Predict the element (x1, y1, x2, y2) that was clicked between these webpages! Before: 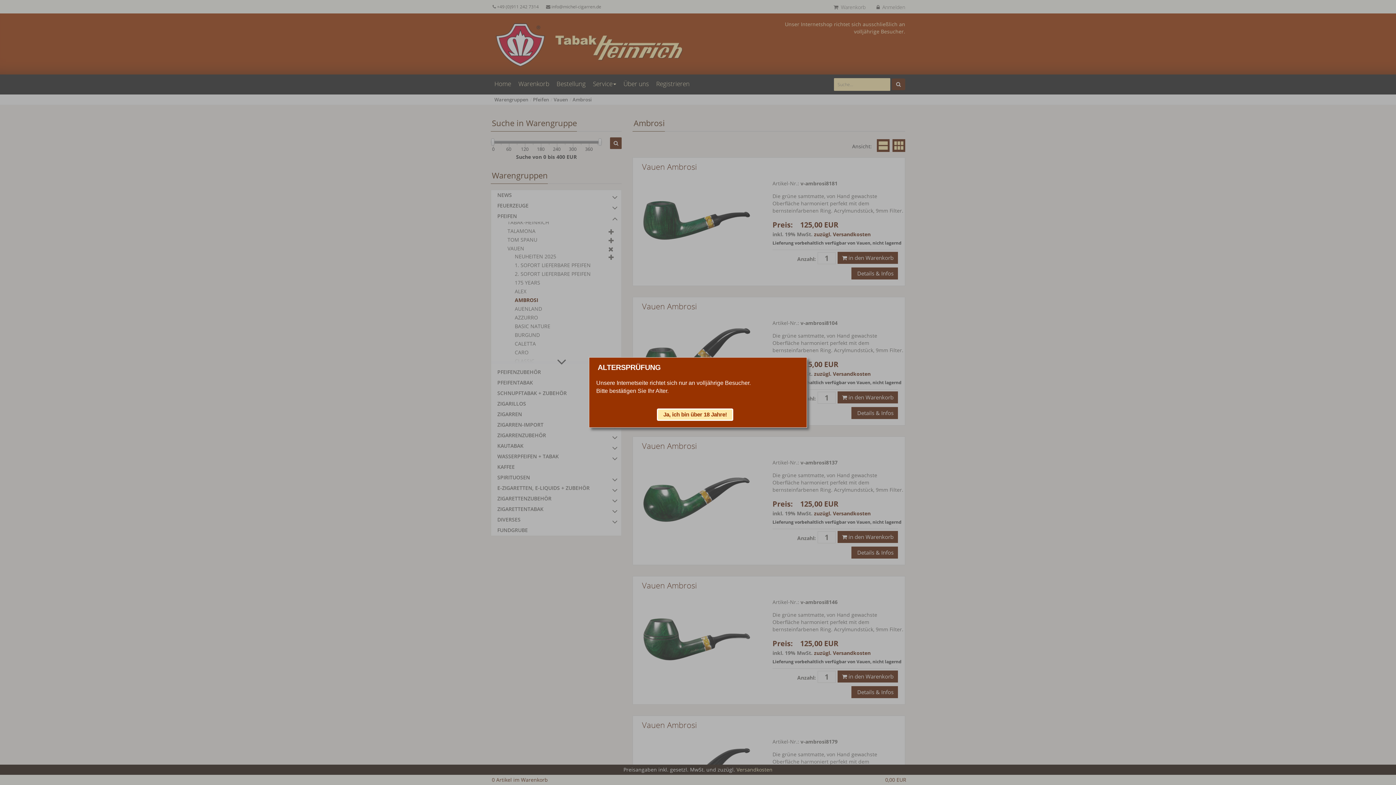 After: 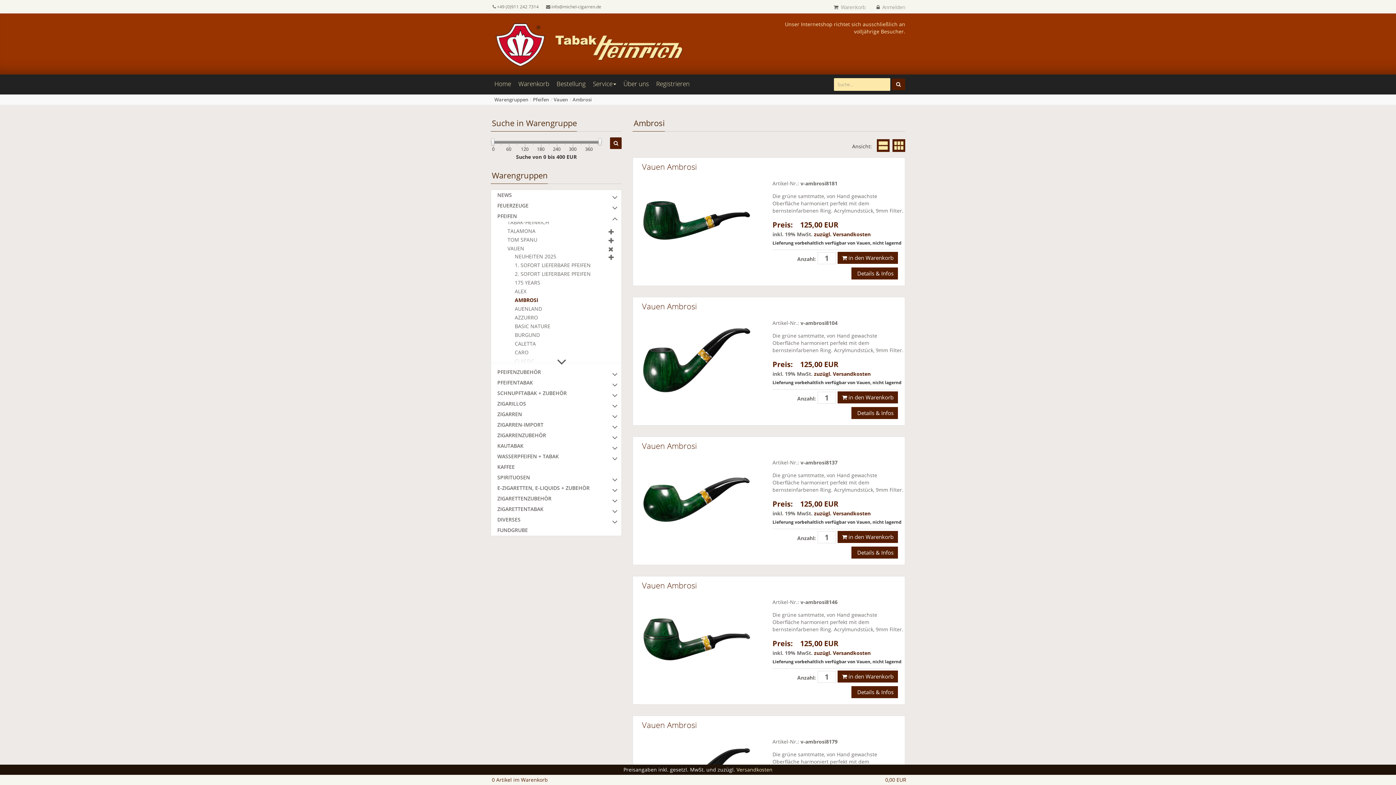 Action: bbox: (657, 409, 733, 420) label: Ja, ich bin über 18 Jahre!